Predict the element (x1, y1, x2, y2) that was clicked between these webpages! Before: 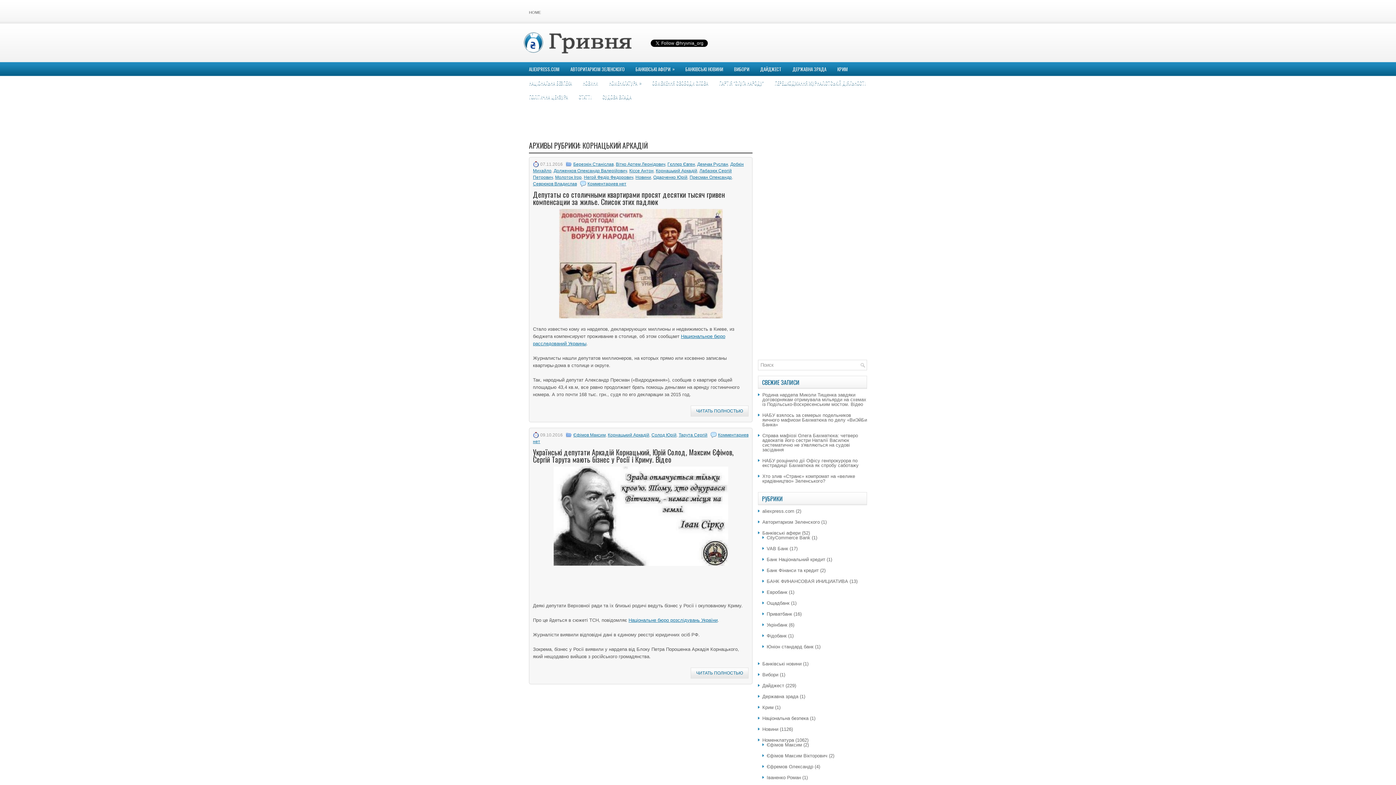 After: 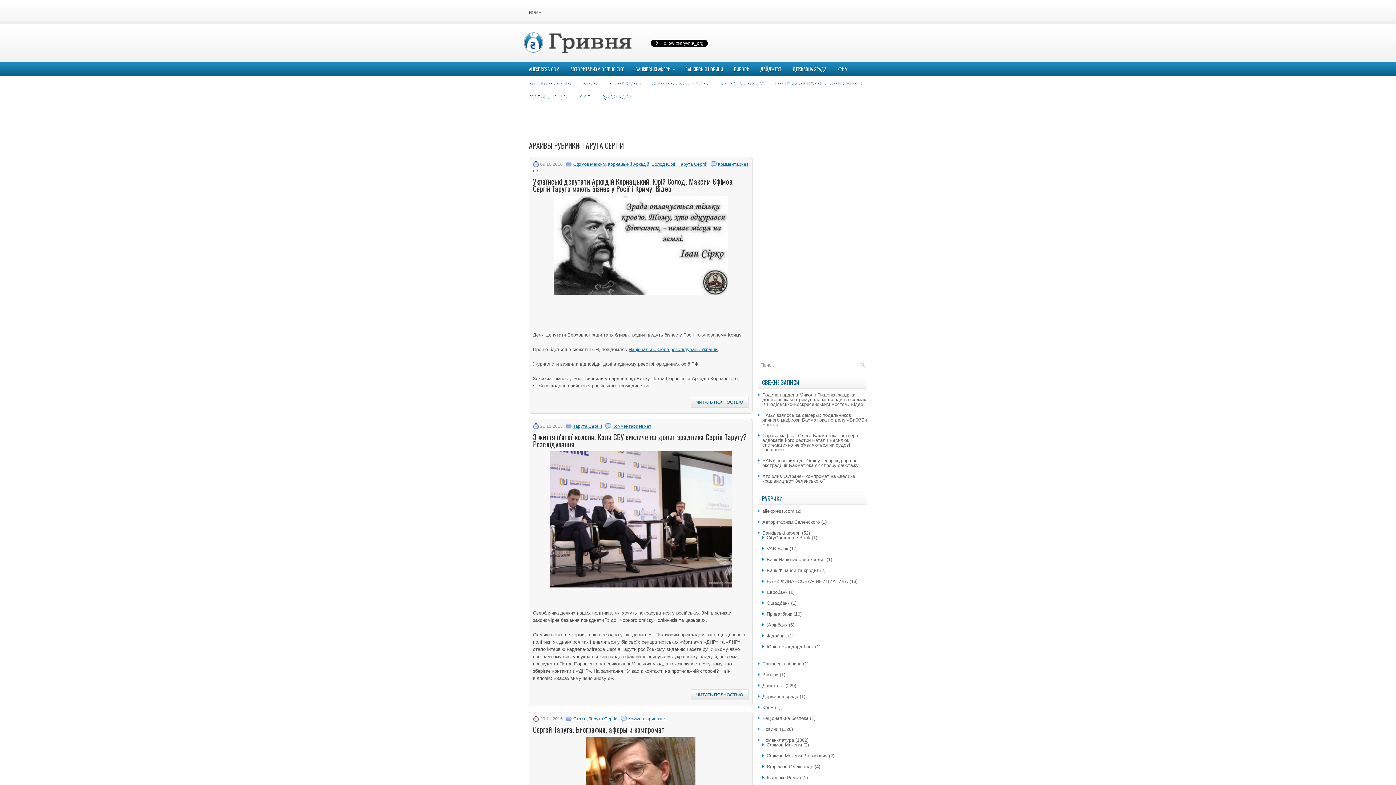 Action: bbox: (678, 432, 707, 437) label: Тарута Сергій